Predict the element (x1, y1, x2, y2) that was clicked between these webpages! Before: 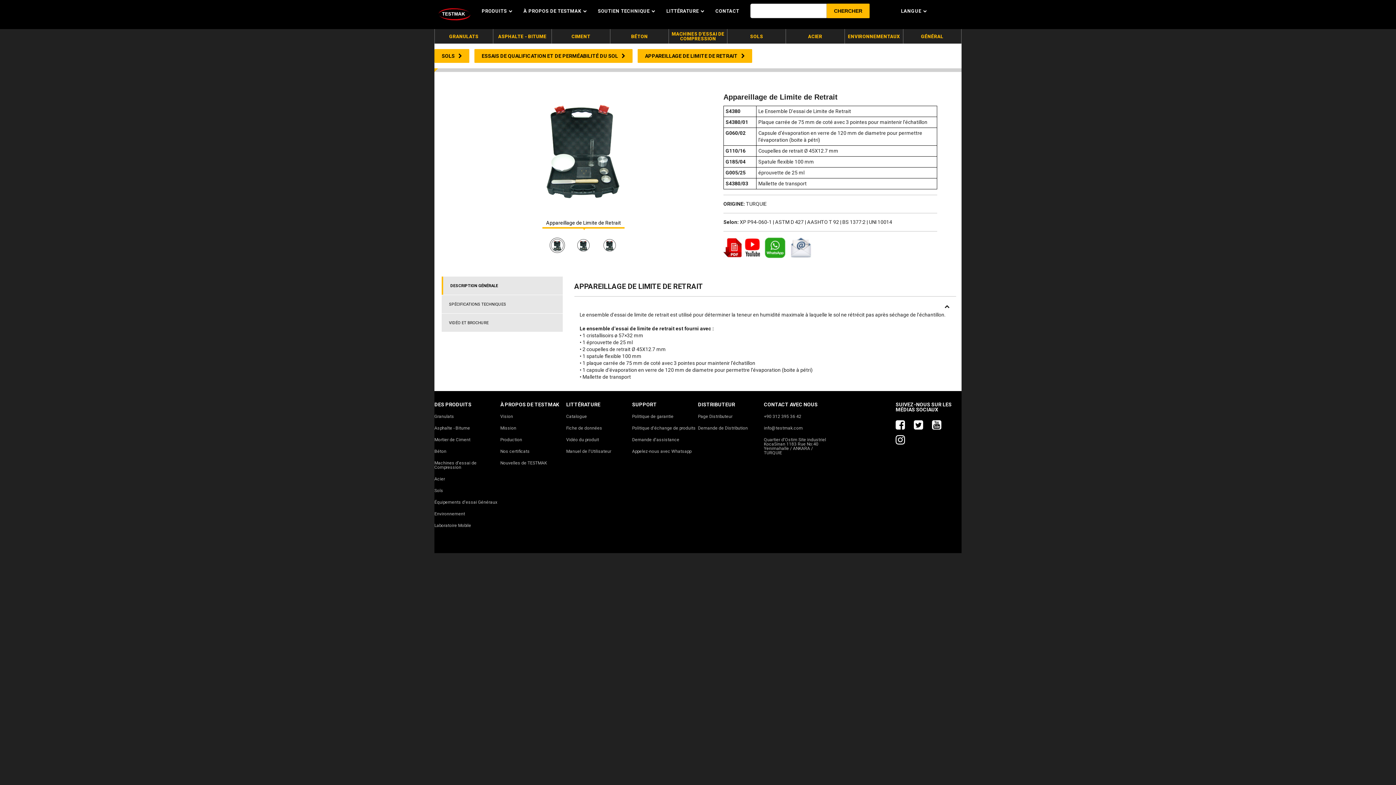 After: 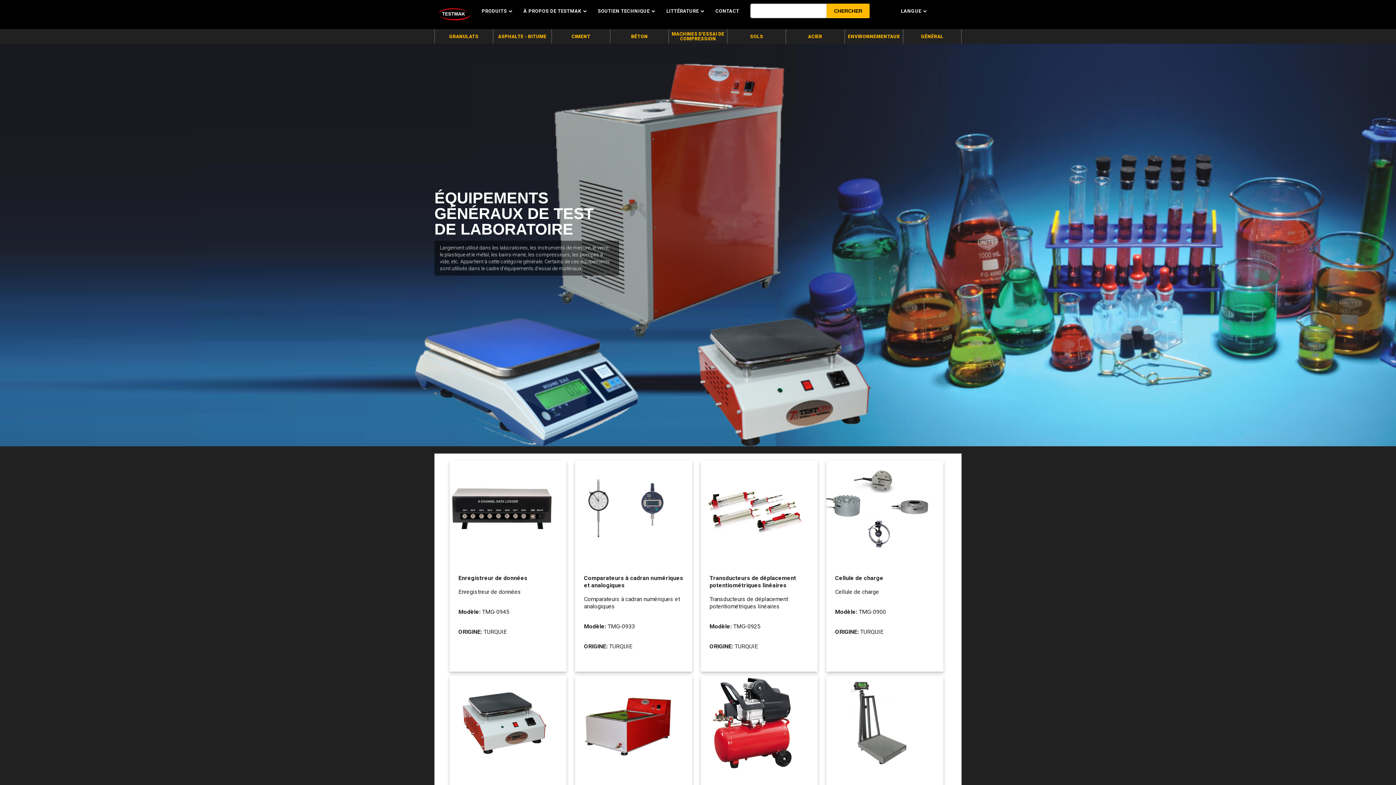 Action: label: GÉNÉRAL bbox: (903, 29, 961, 43)